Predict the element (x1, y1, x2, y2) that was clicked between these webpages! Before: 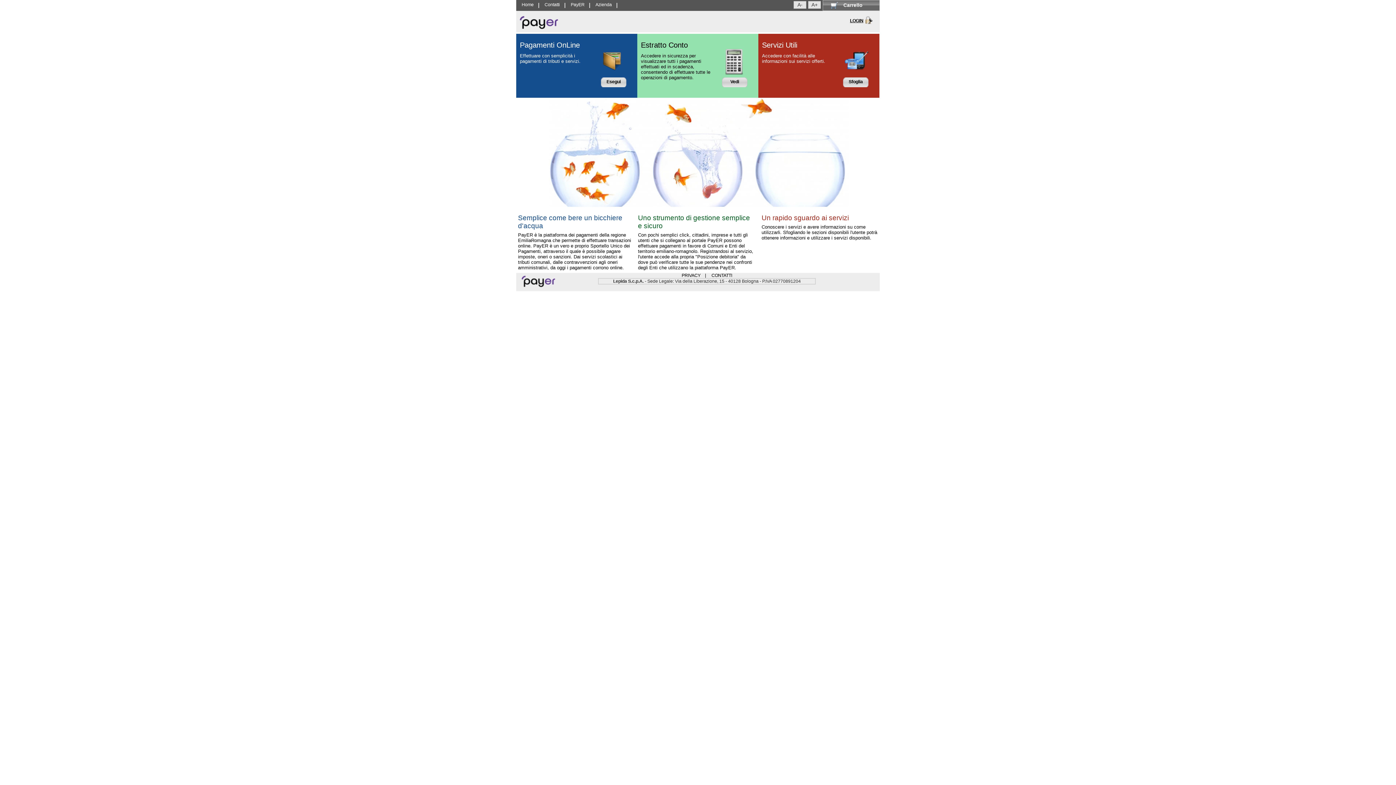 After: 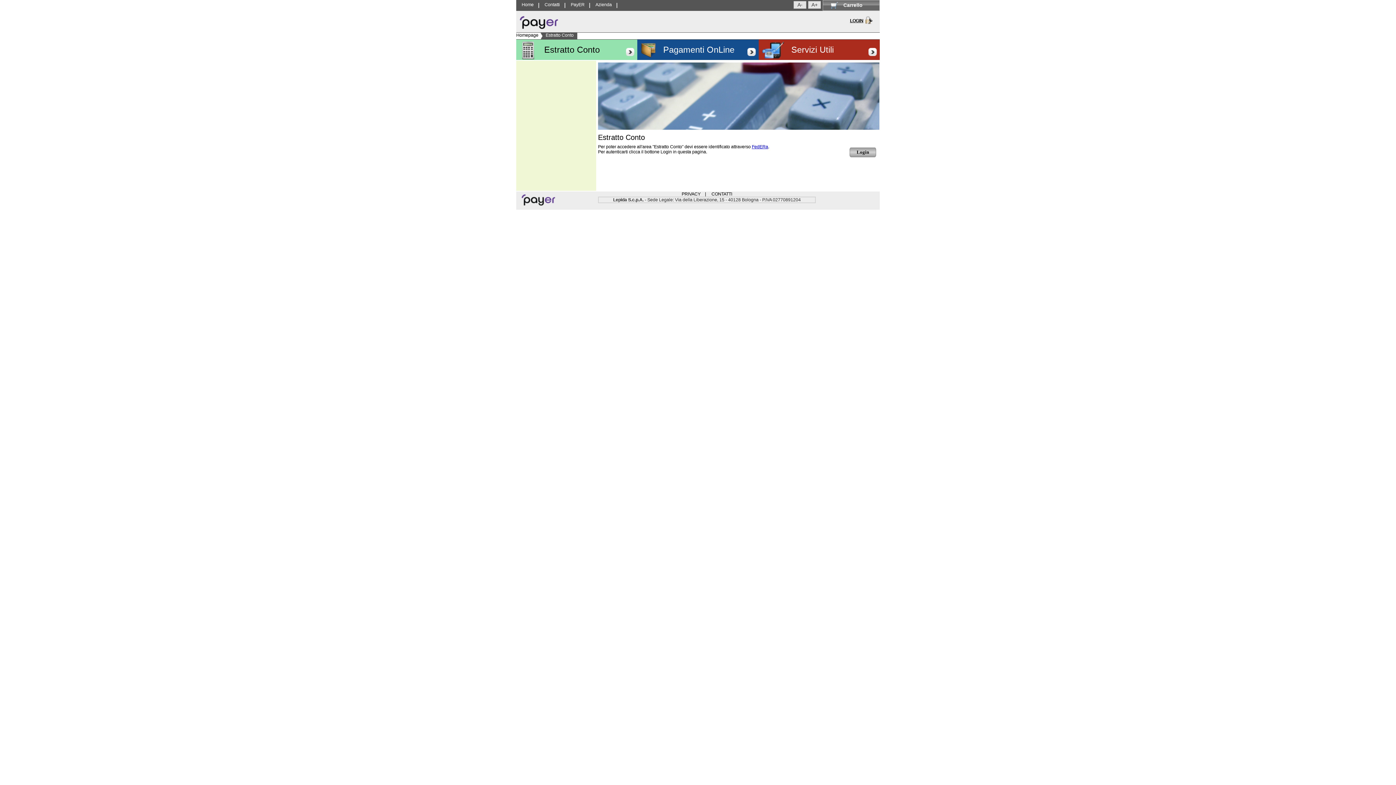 Action: label: Vedi bbox: (724, 77, 745, 87)